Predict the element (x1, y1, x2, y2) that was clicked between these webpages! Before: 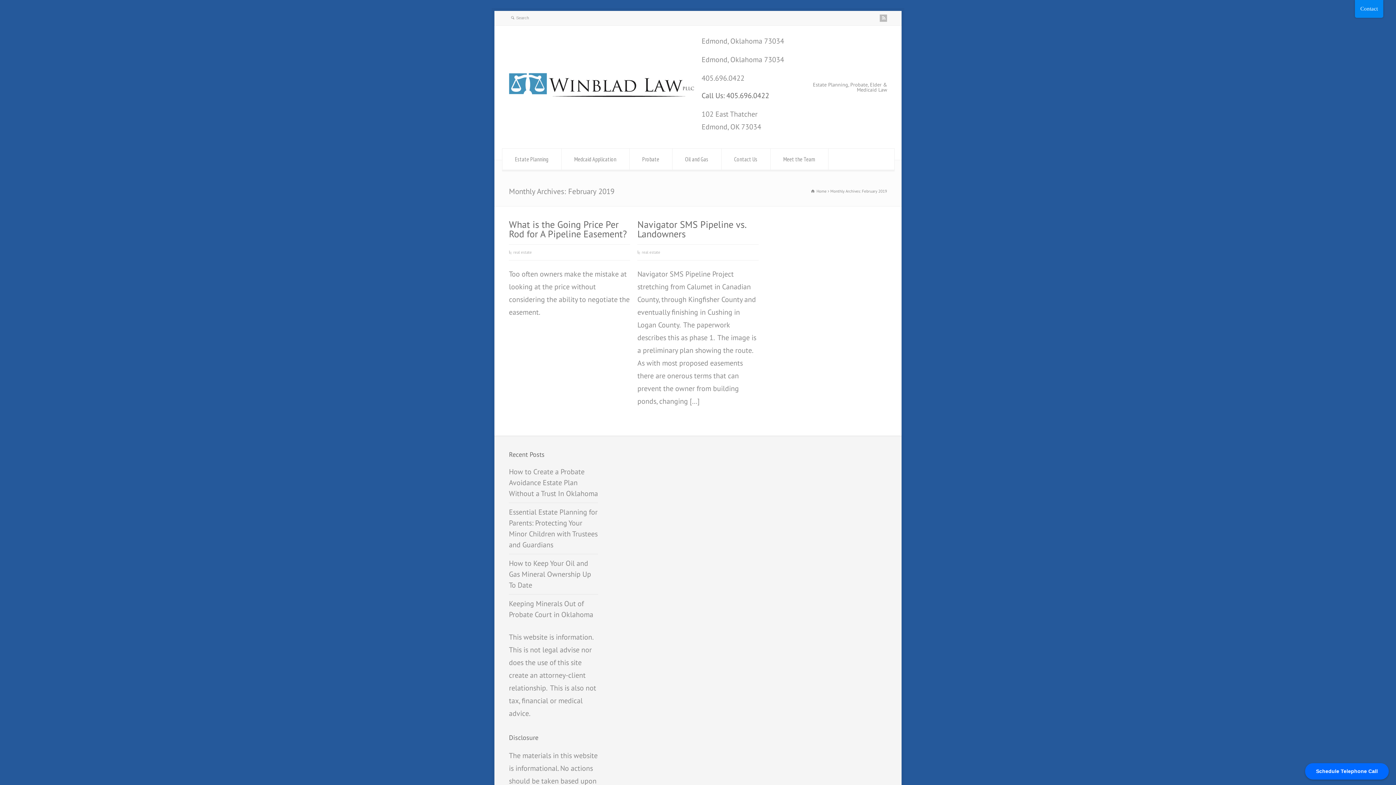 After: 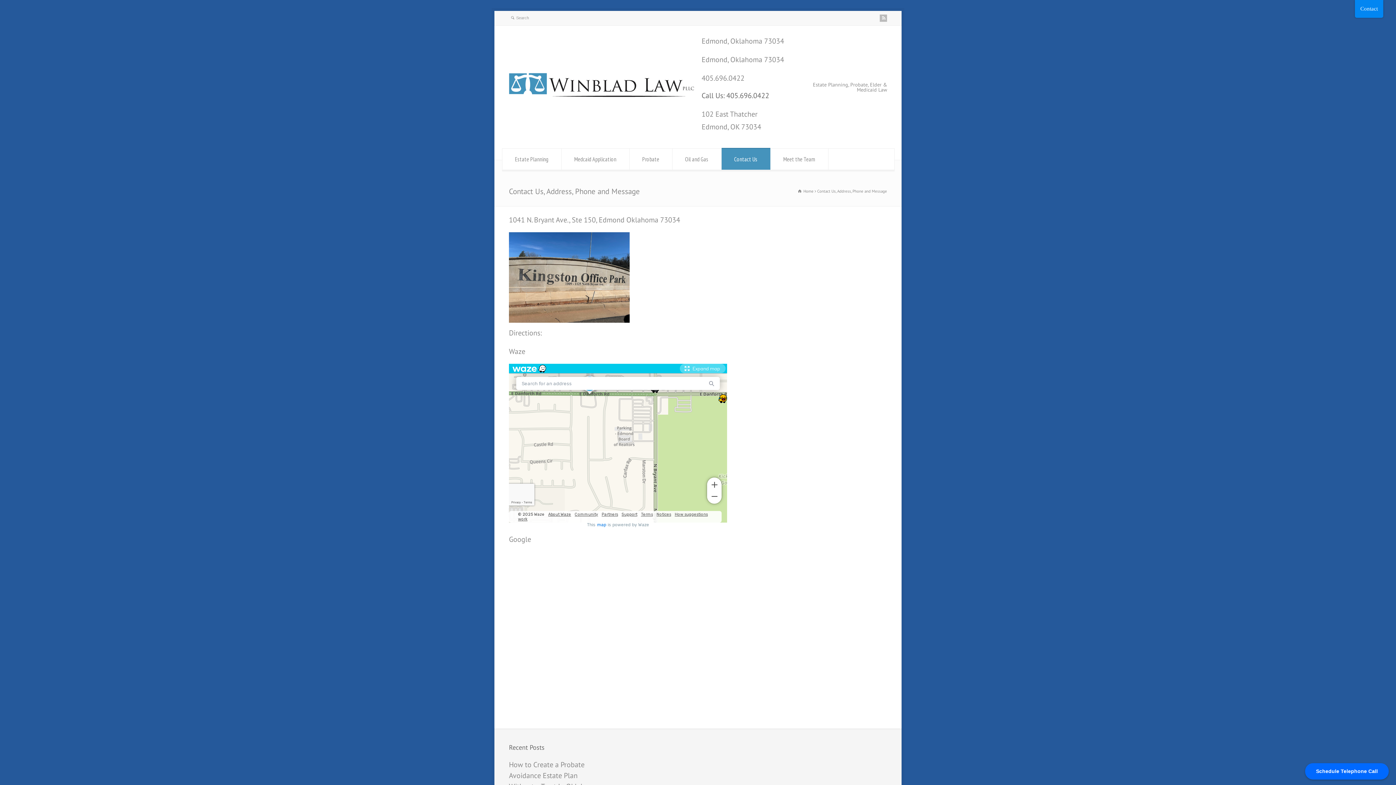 Action: label: Contact Us bbox: (721, 148, 770, 169)